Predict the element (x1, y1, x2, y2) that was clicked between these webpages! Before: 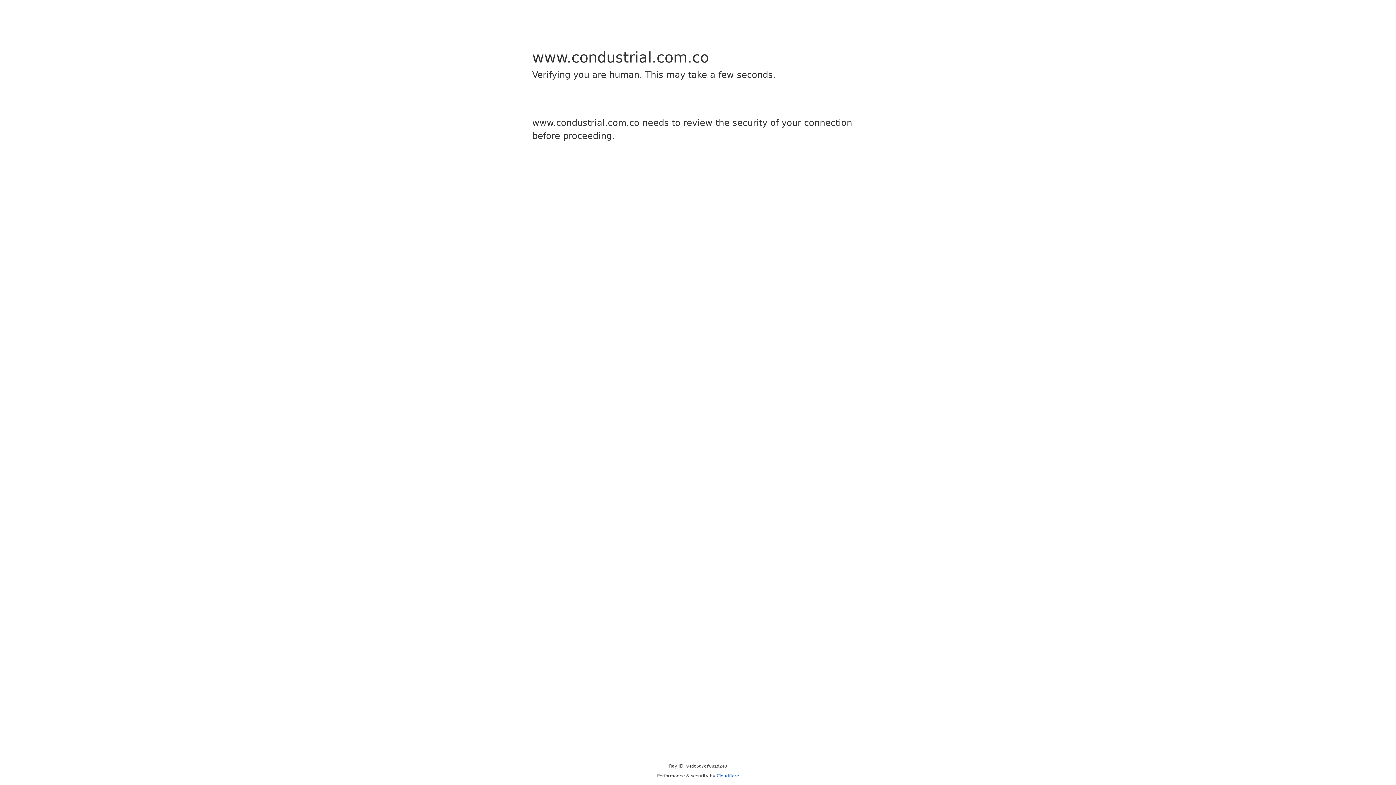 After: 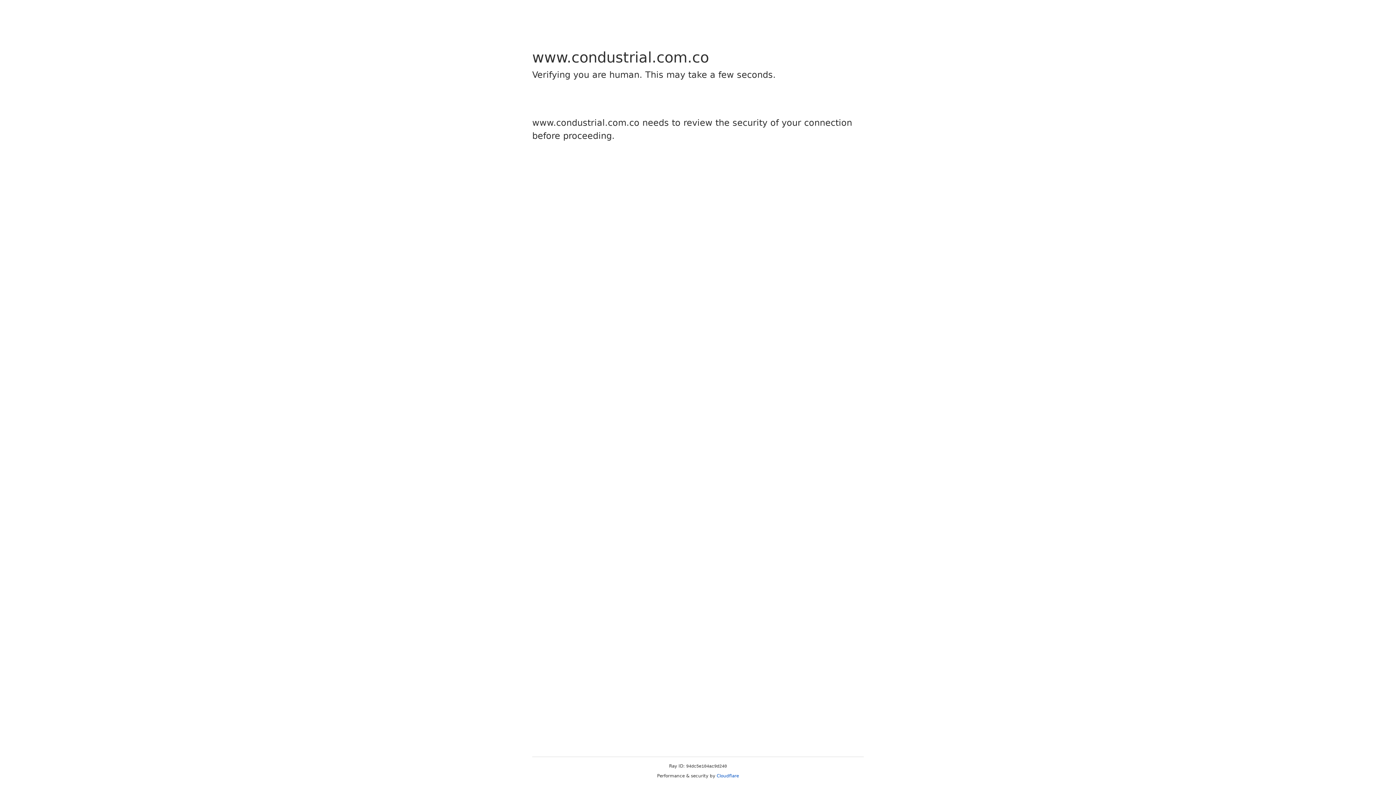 Action: label: Cloudflare bbox: (716, 773, 739, 778)